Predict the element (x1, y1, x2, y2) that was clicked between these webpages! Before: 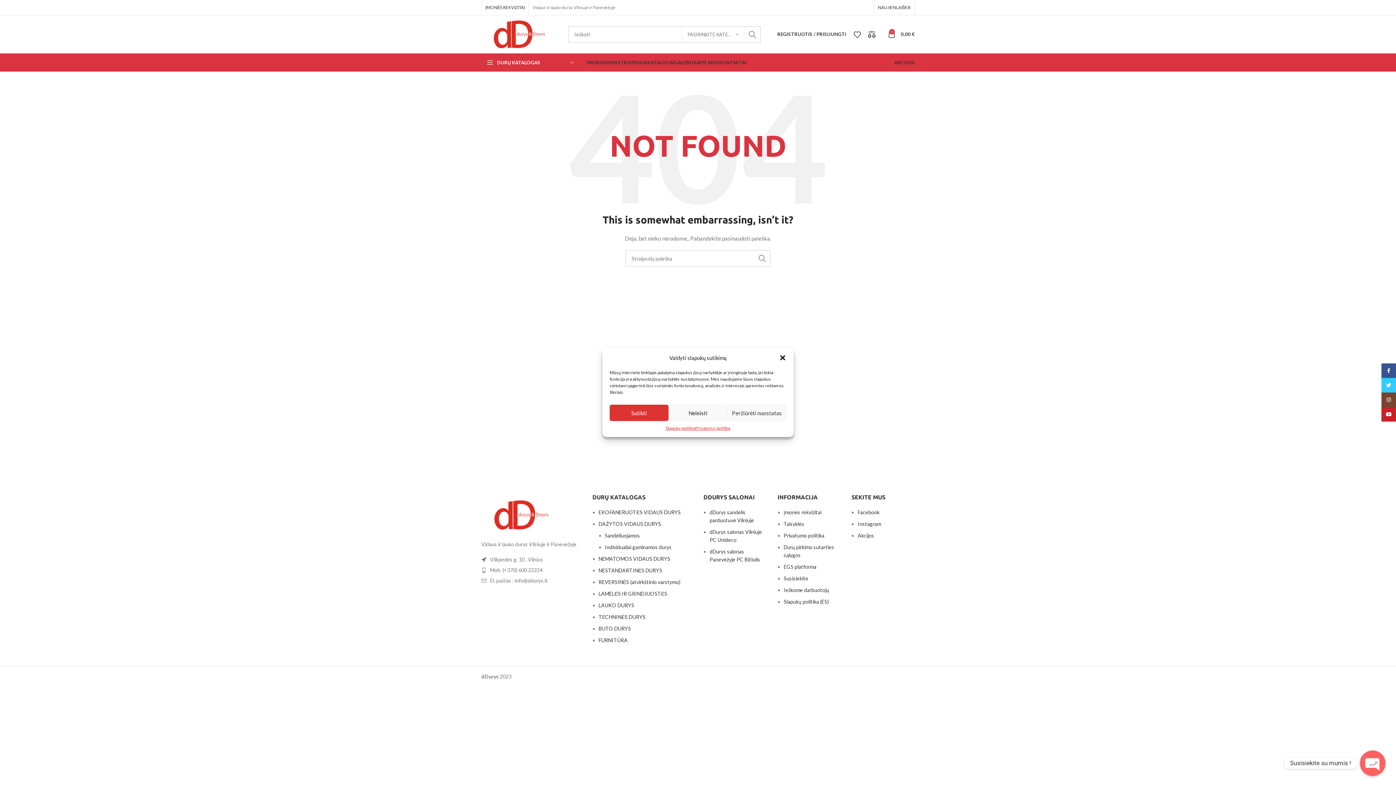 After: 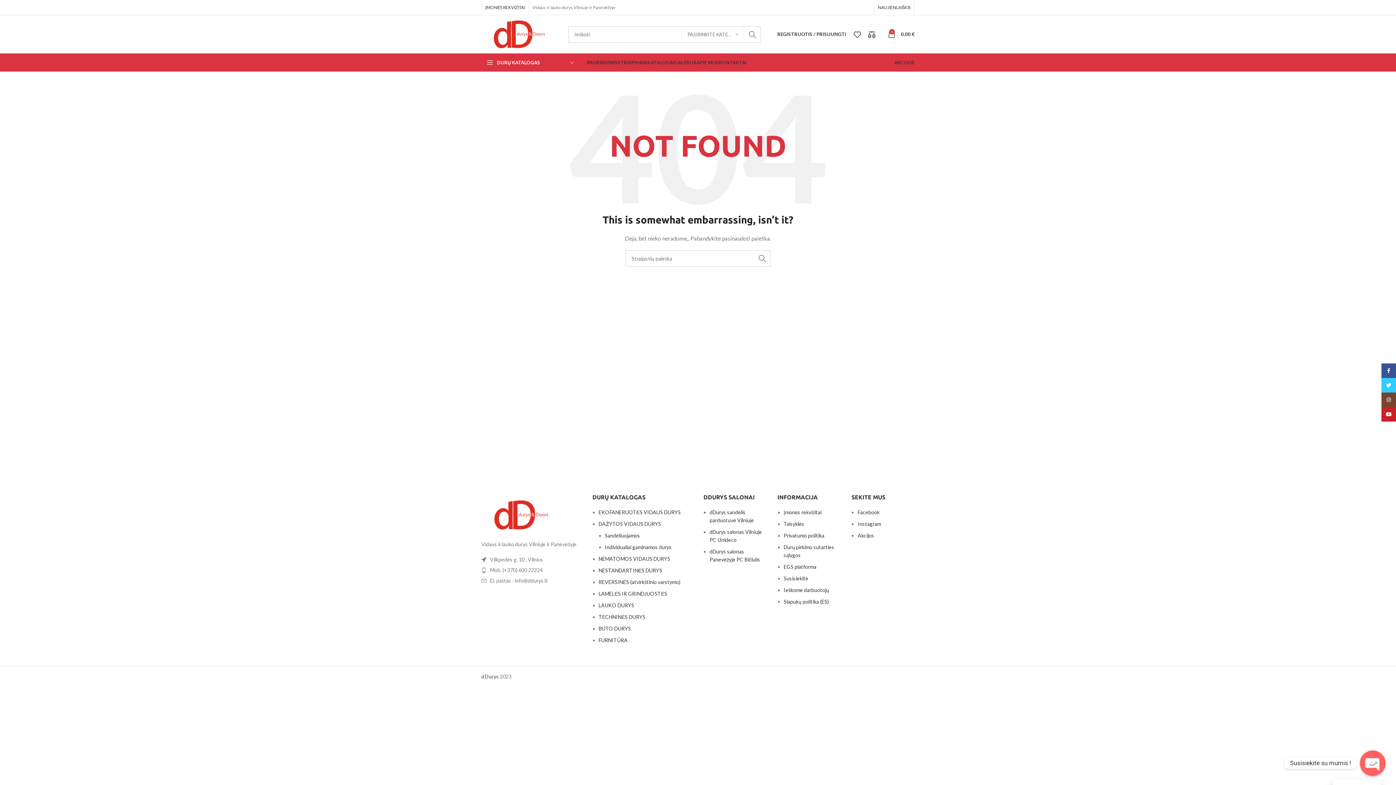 Action: label: Uždaryti bbox: (779, 354, 786, 361)